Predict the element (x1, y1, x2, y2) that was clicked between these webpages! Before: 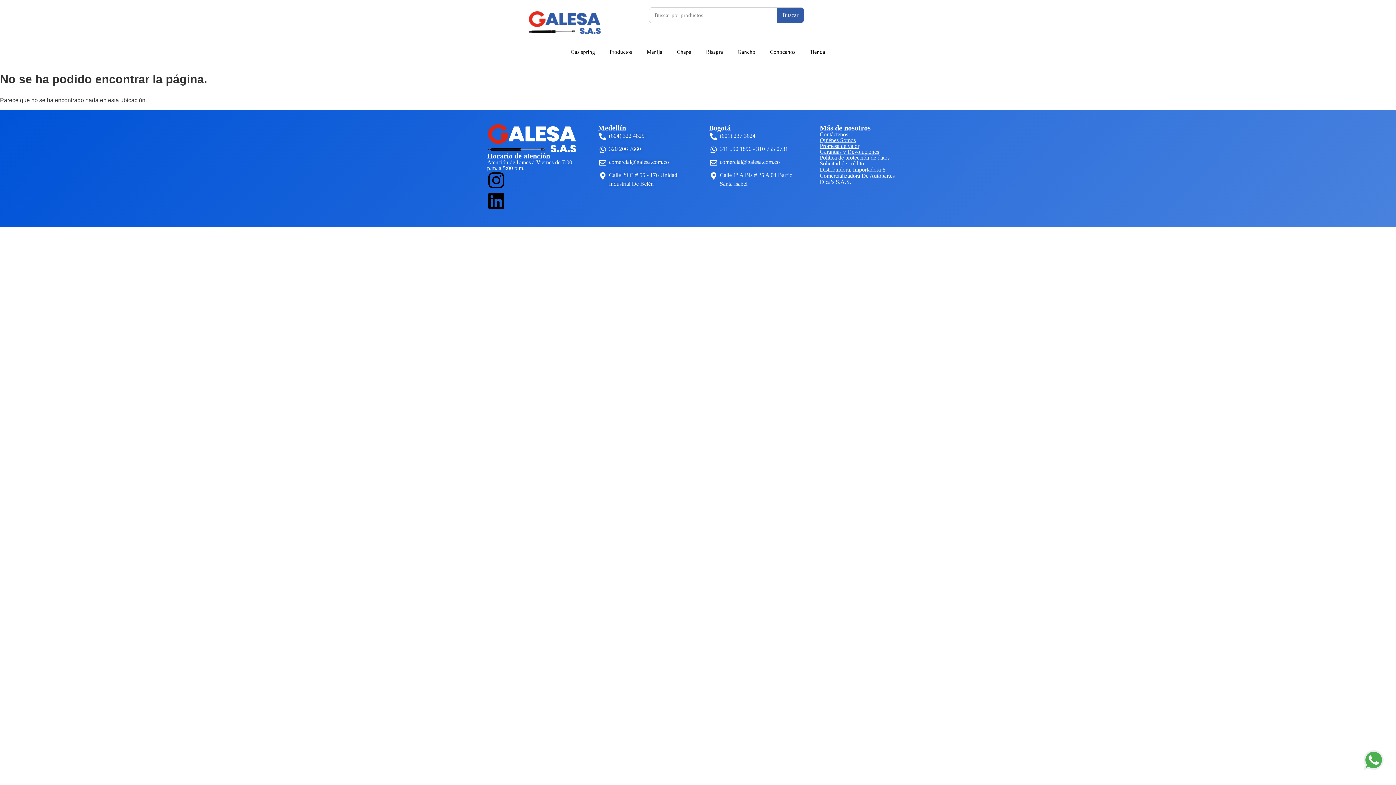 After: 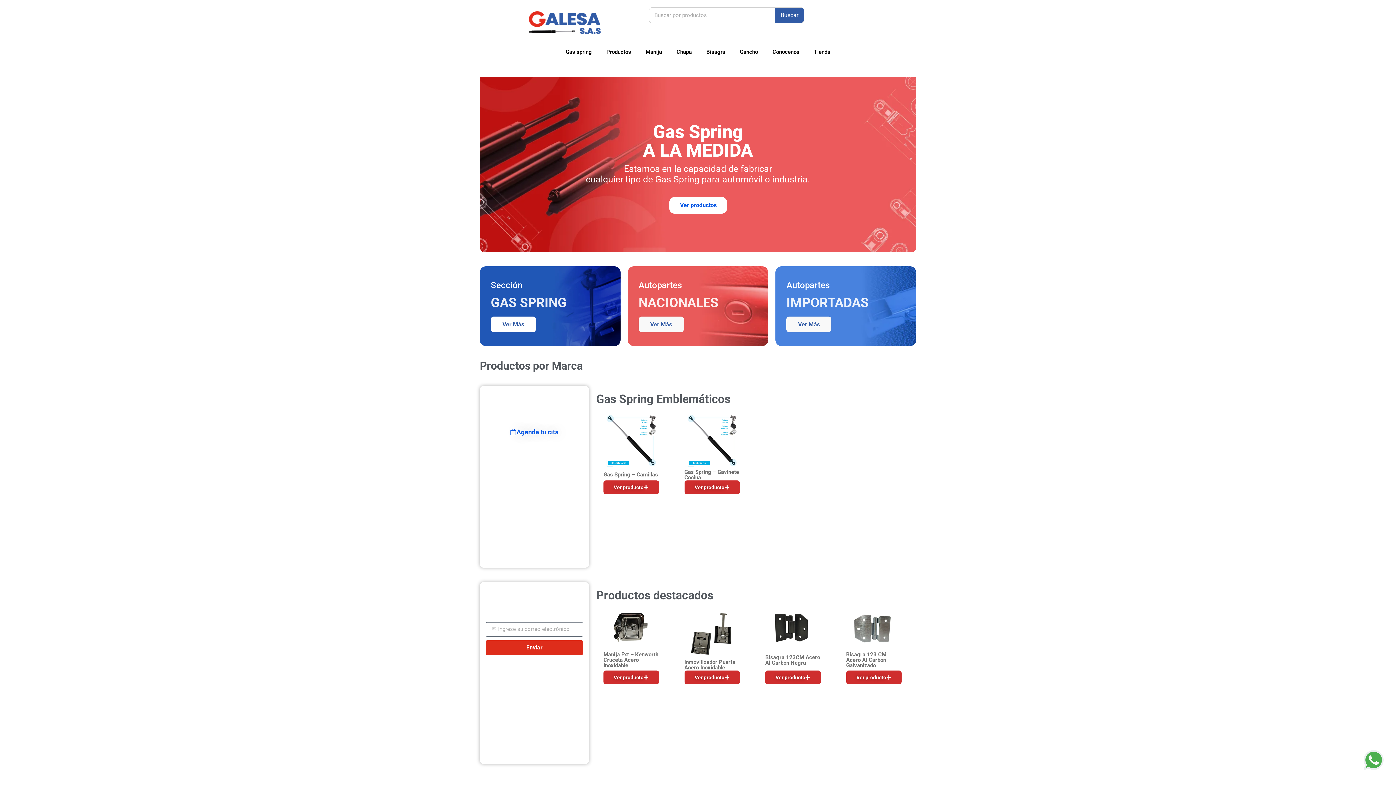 Action: bbox: (487, 124, 576, 152)